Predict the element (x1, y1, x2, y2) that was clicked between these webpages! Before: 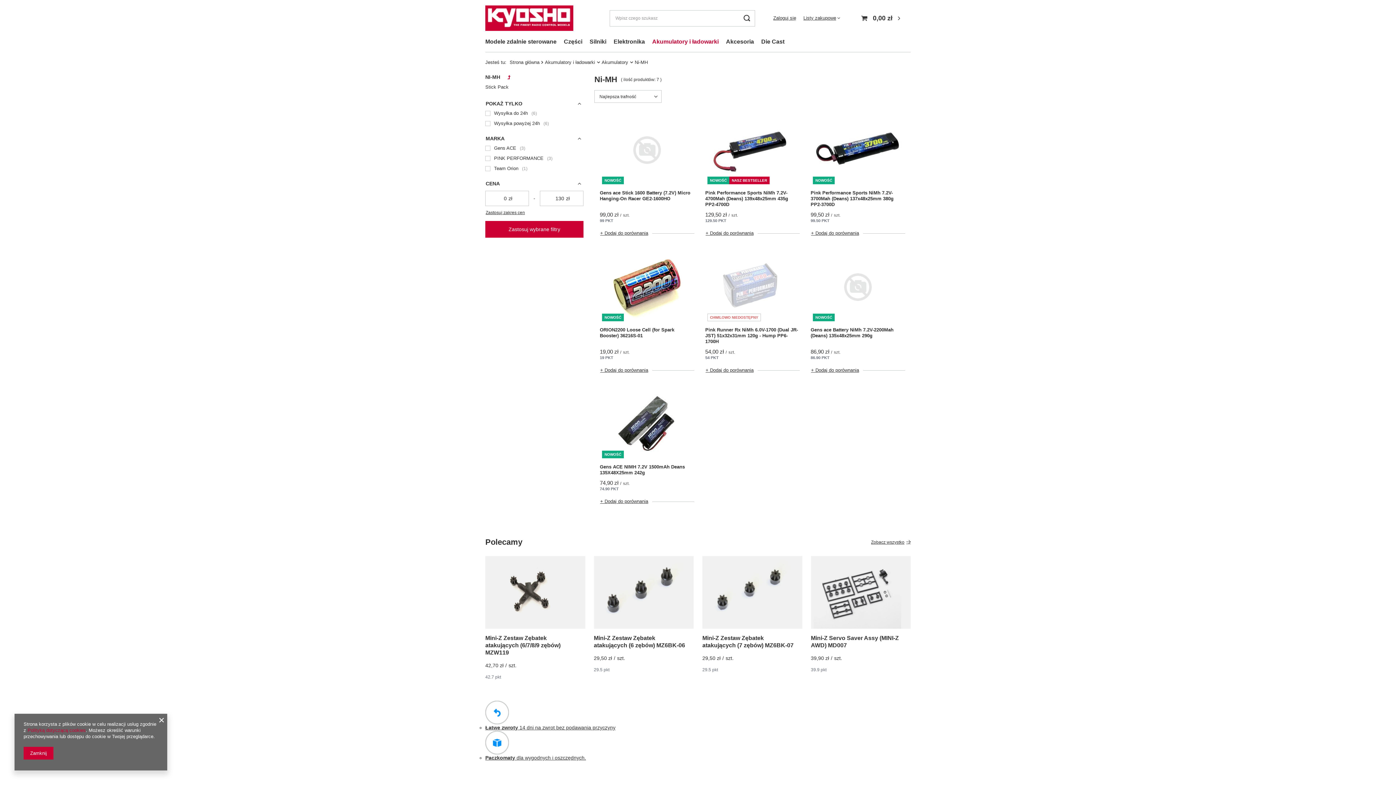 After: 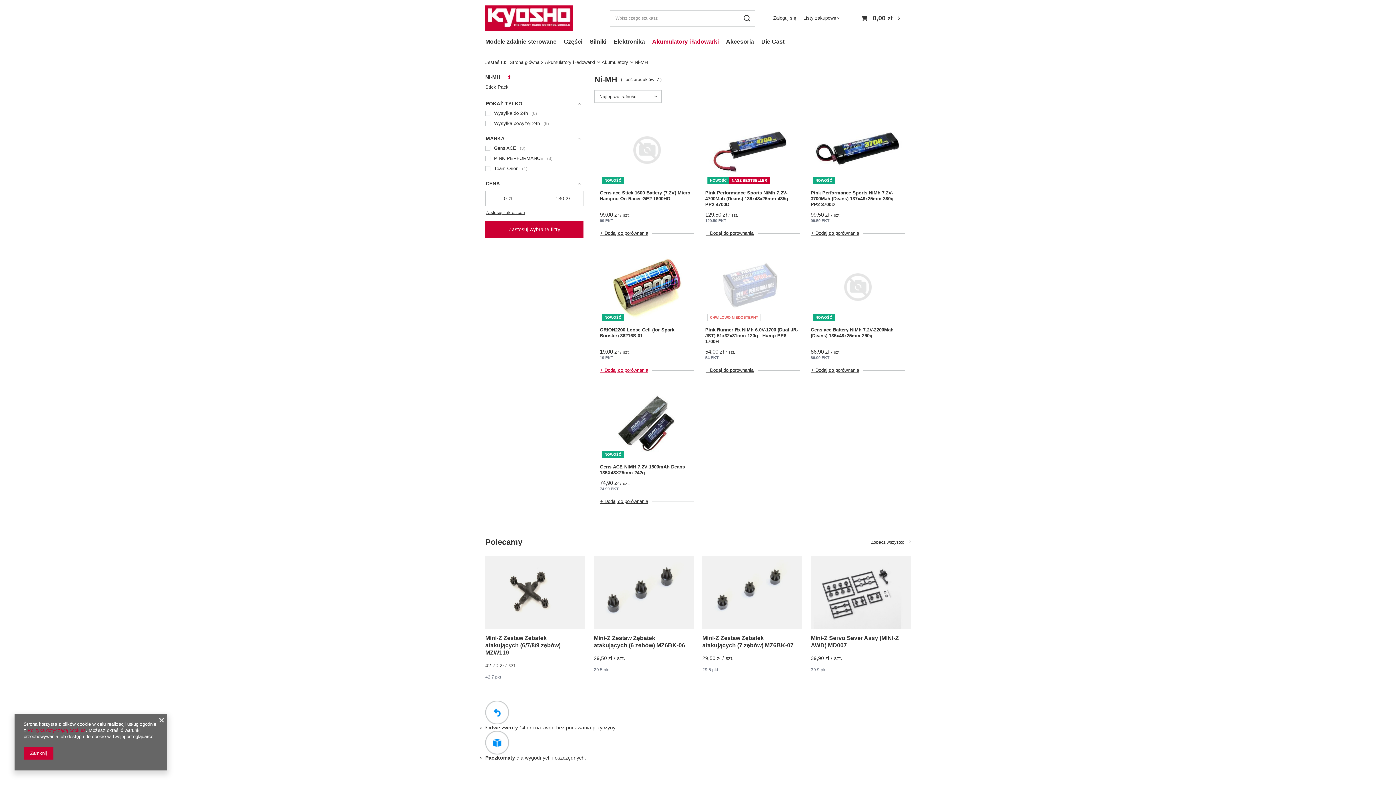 Action: bbox: (600, 364, 652, 377) label: + Dodaj do porównania